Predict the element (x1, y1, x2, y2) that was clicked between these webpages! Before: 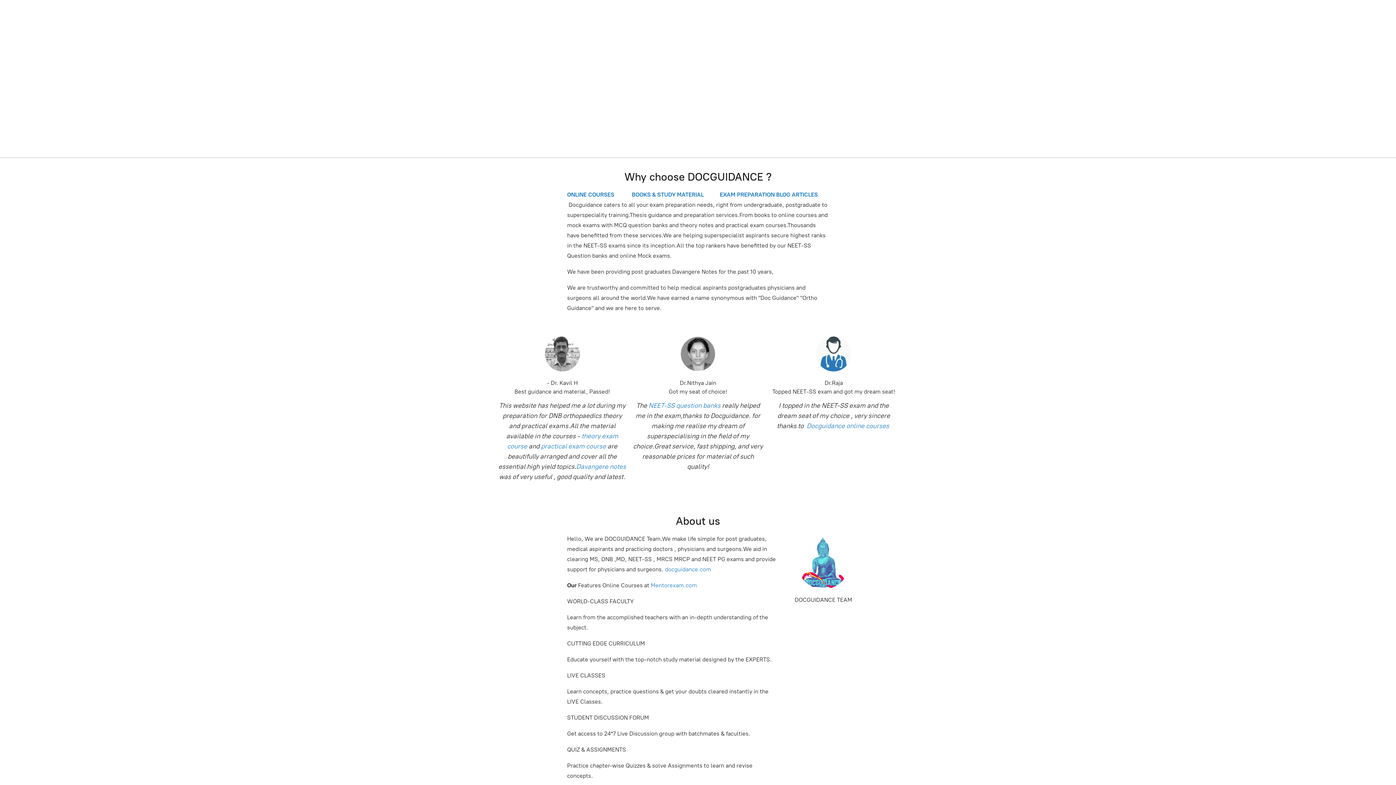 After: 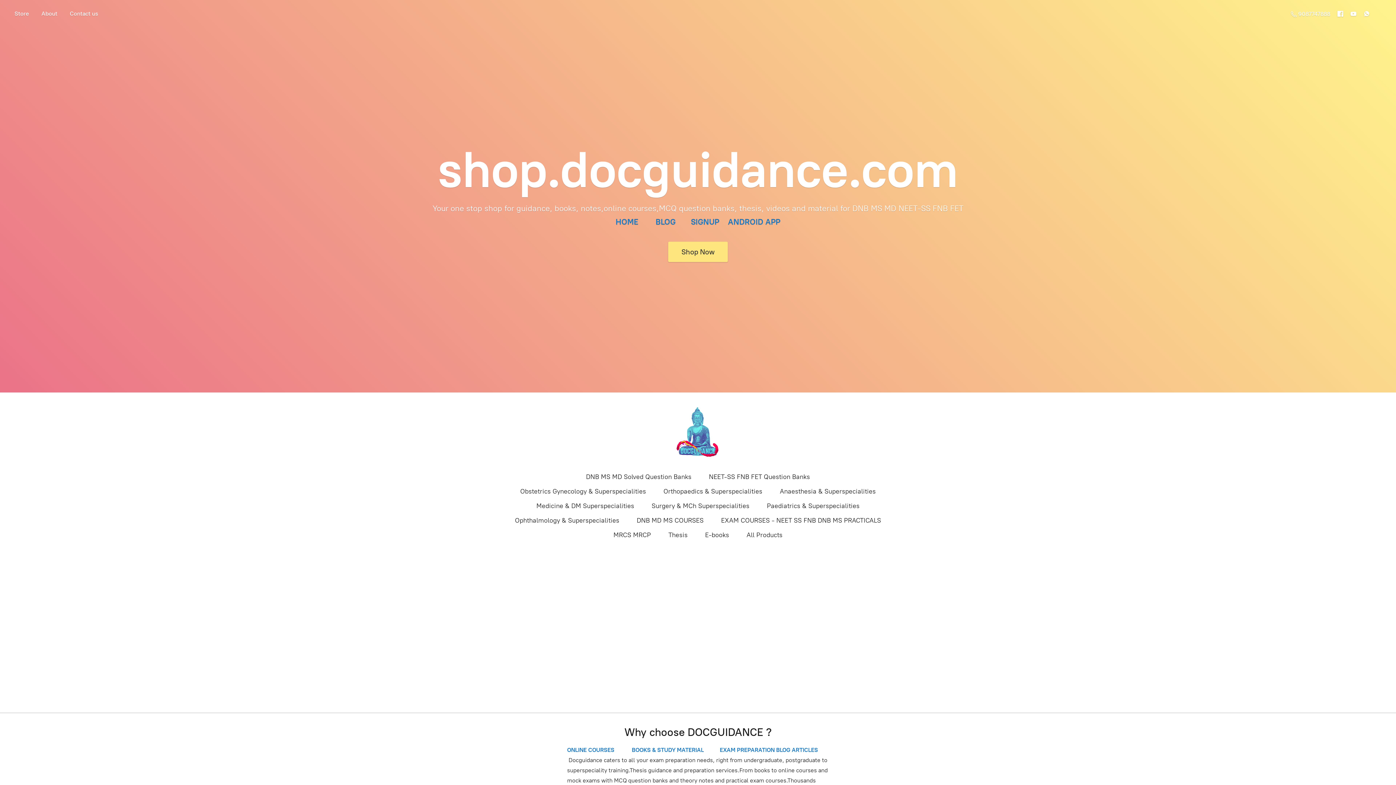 Action: label: NEET-SS question banks bbox: (648, 401, 720, 409)